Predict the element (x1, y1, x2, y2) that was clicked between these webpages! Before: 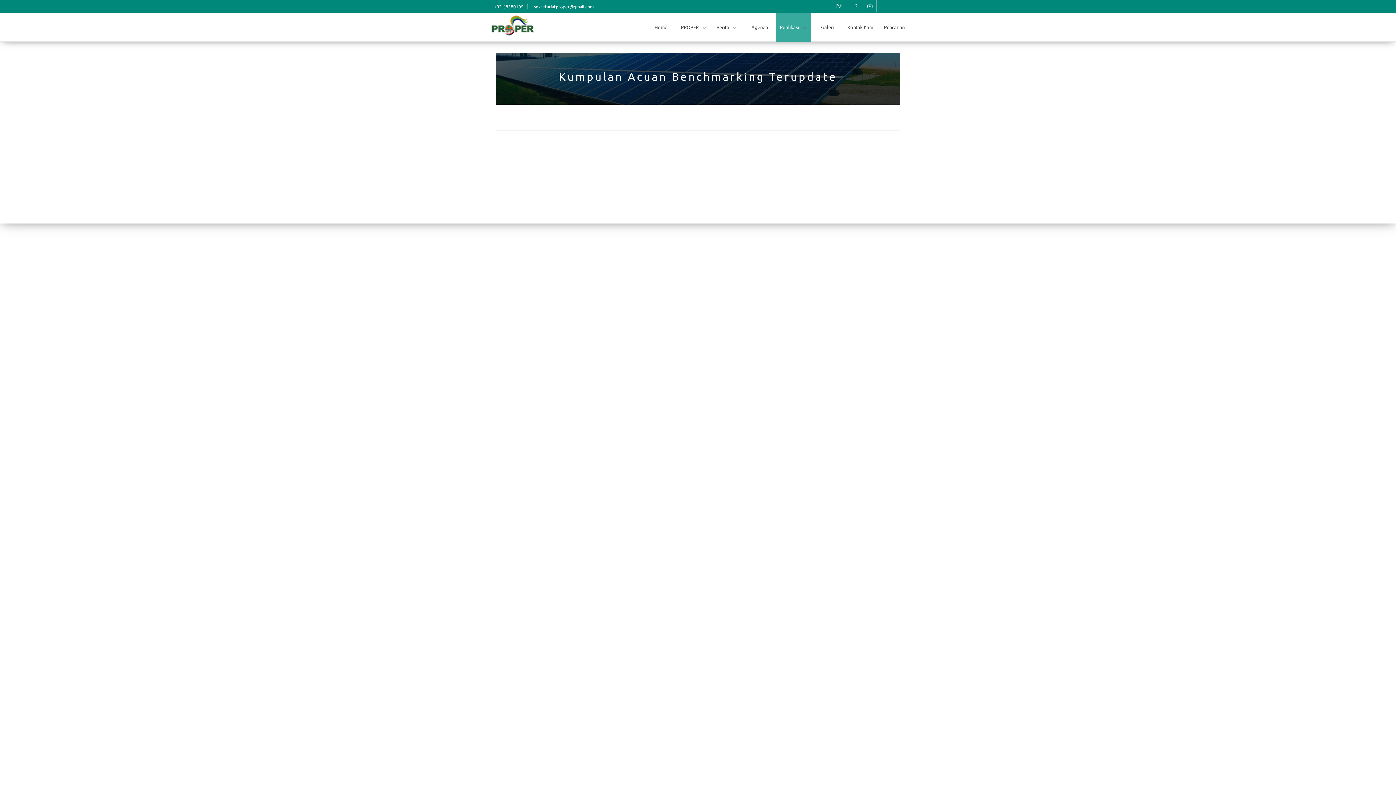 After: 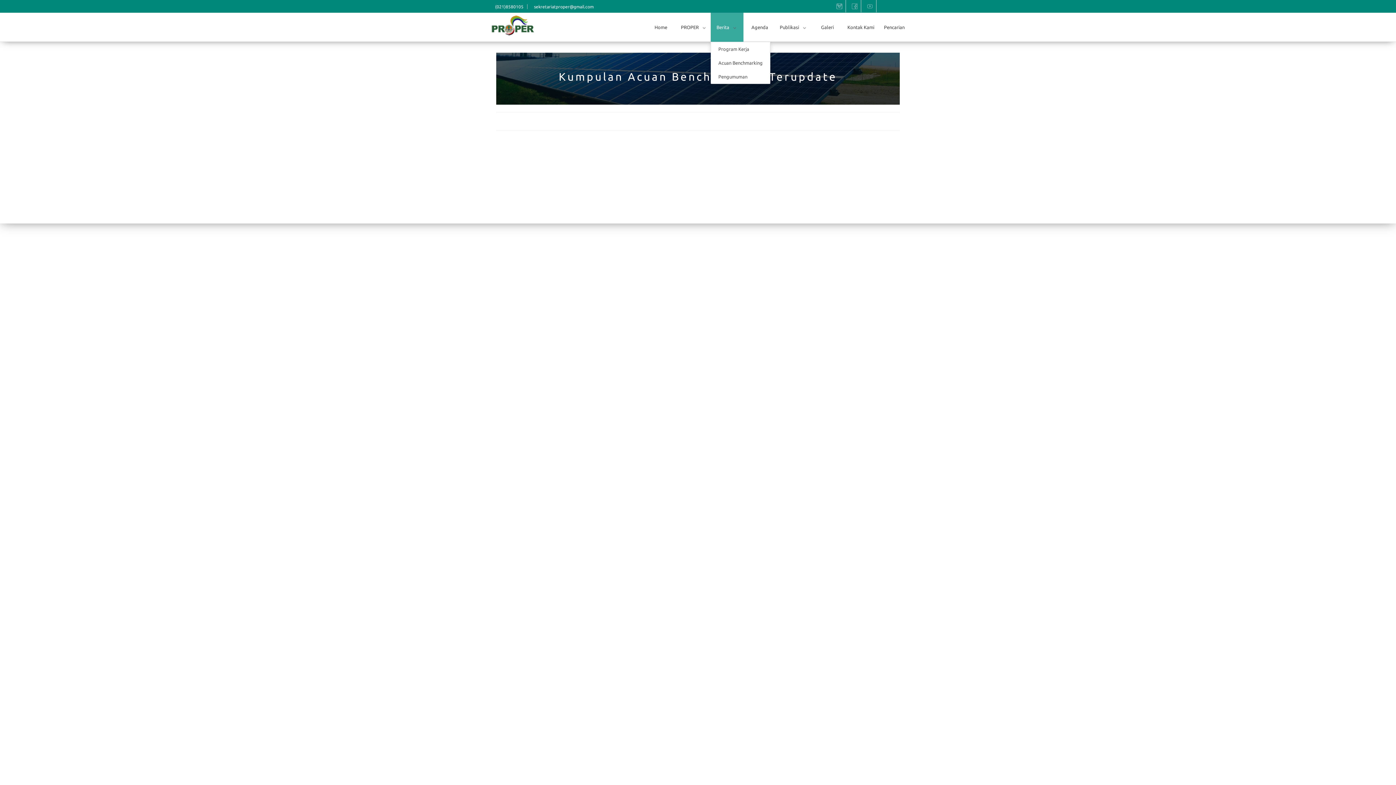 Action: bbox: (710, 12, 743, 41) label: Berita 